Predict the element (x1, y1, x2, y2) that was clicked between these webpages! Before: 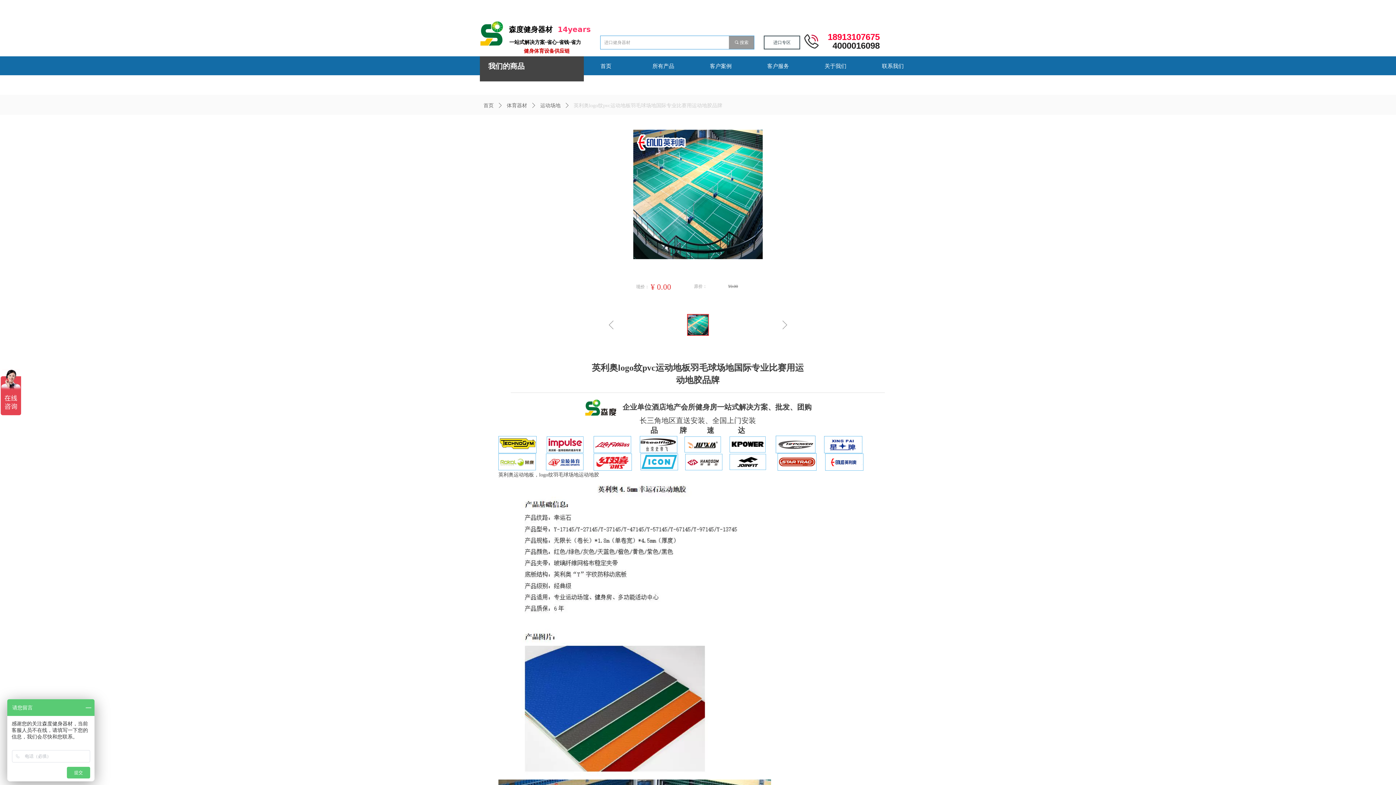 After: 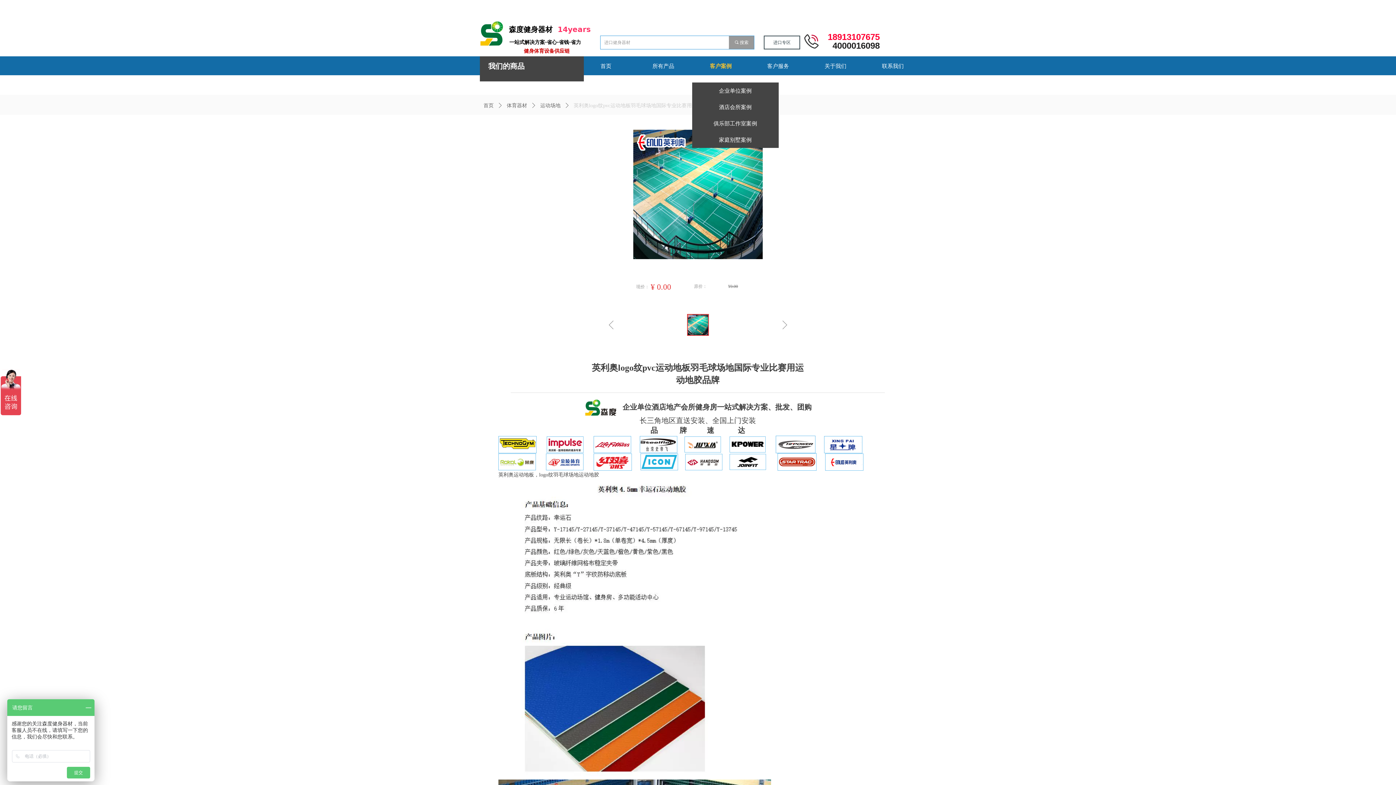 Action: label: 客户案例 bbox: (697, 49, 744, 82)